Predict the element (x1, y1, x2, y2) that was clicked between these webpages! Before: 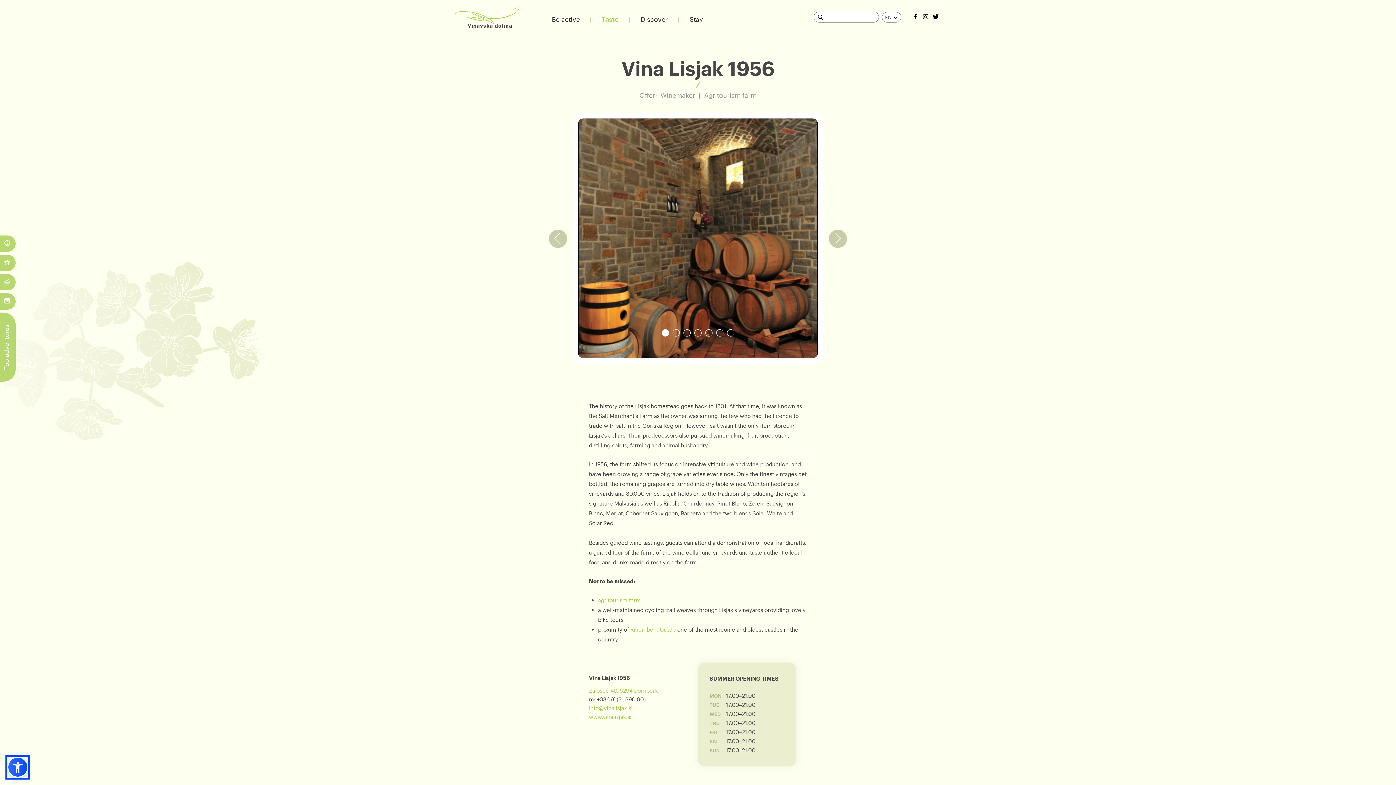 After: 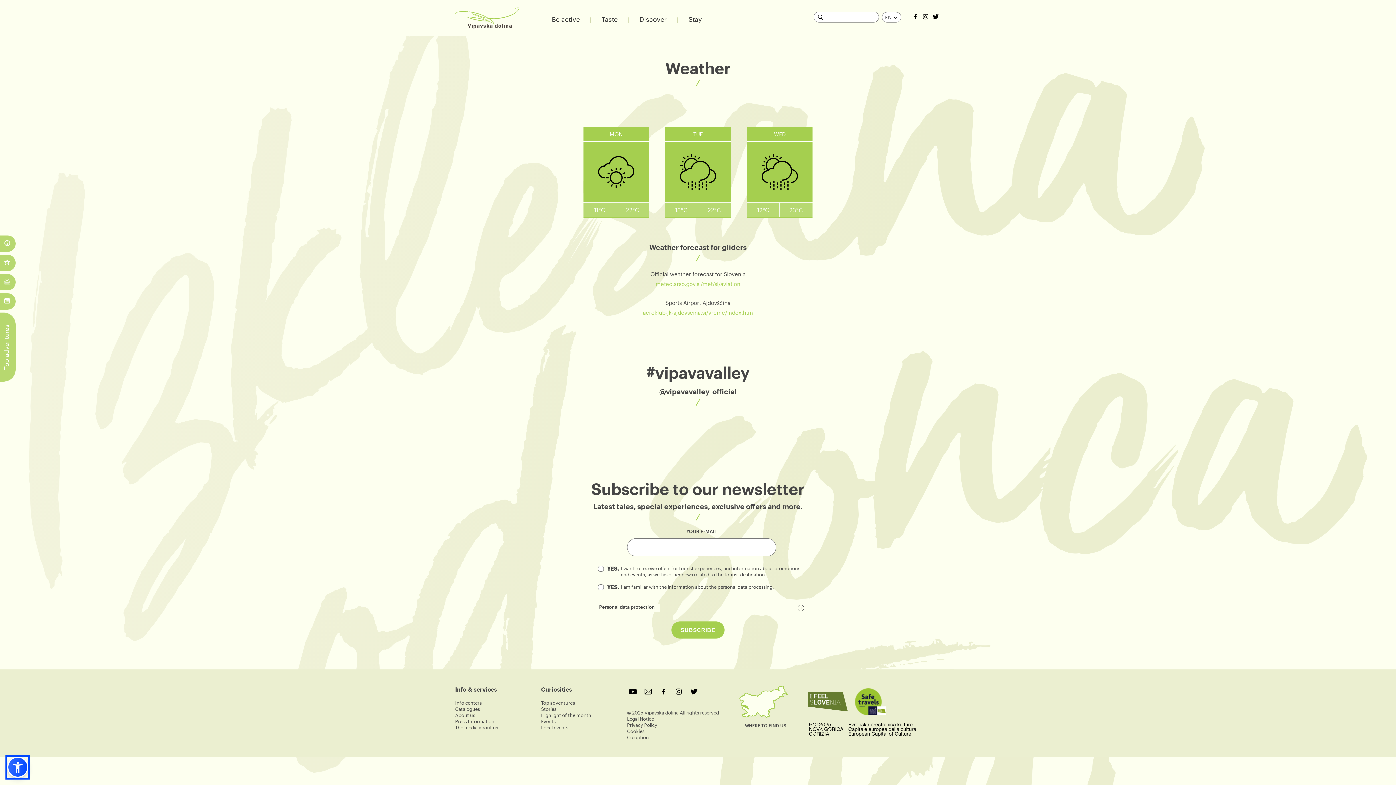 Action: label: Weather bbox: (0, 274, 15, 290)